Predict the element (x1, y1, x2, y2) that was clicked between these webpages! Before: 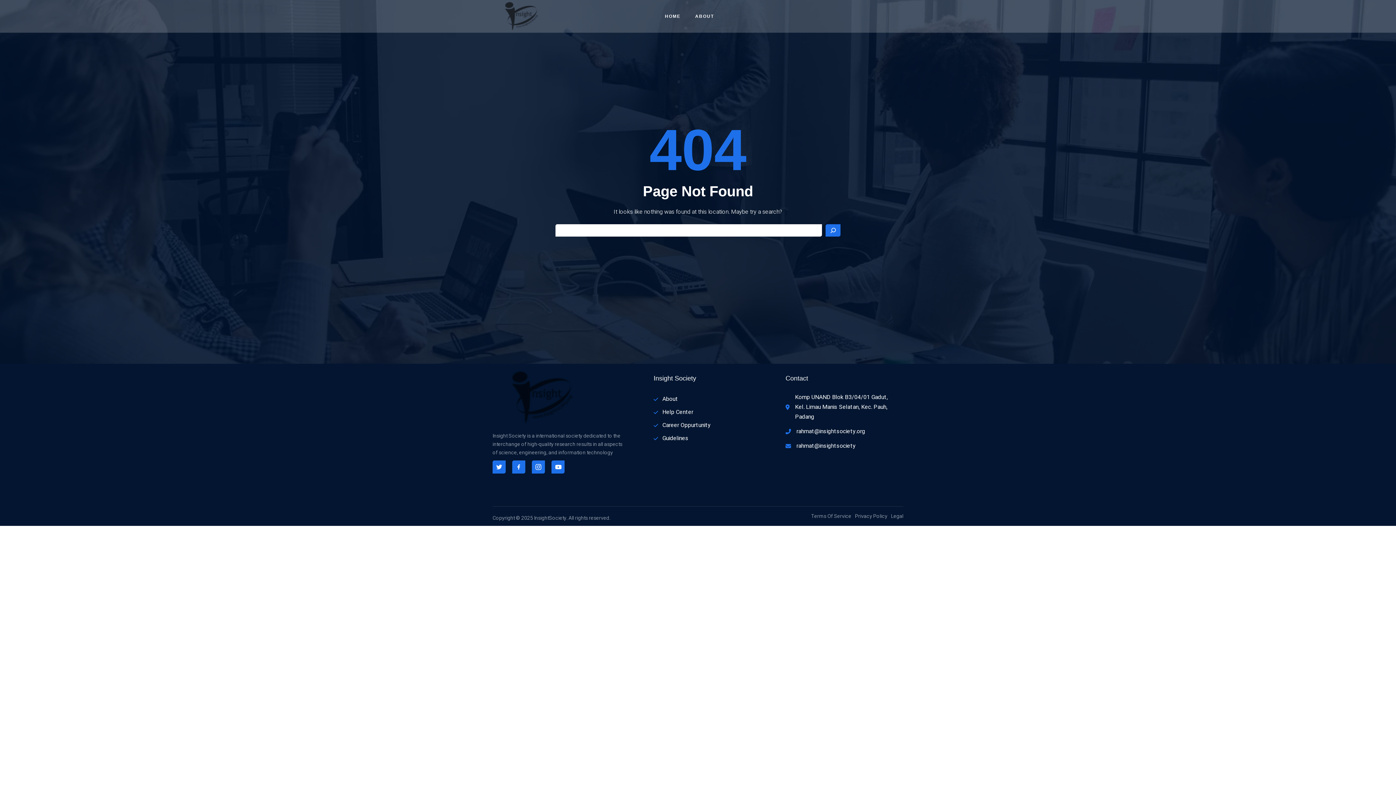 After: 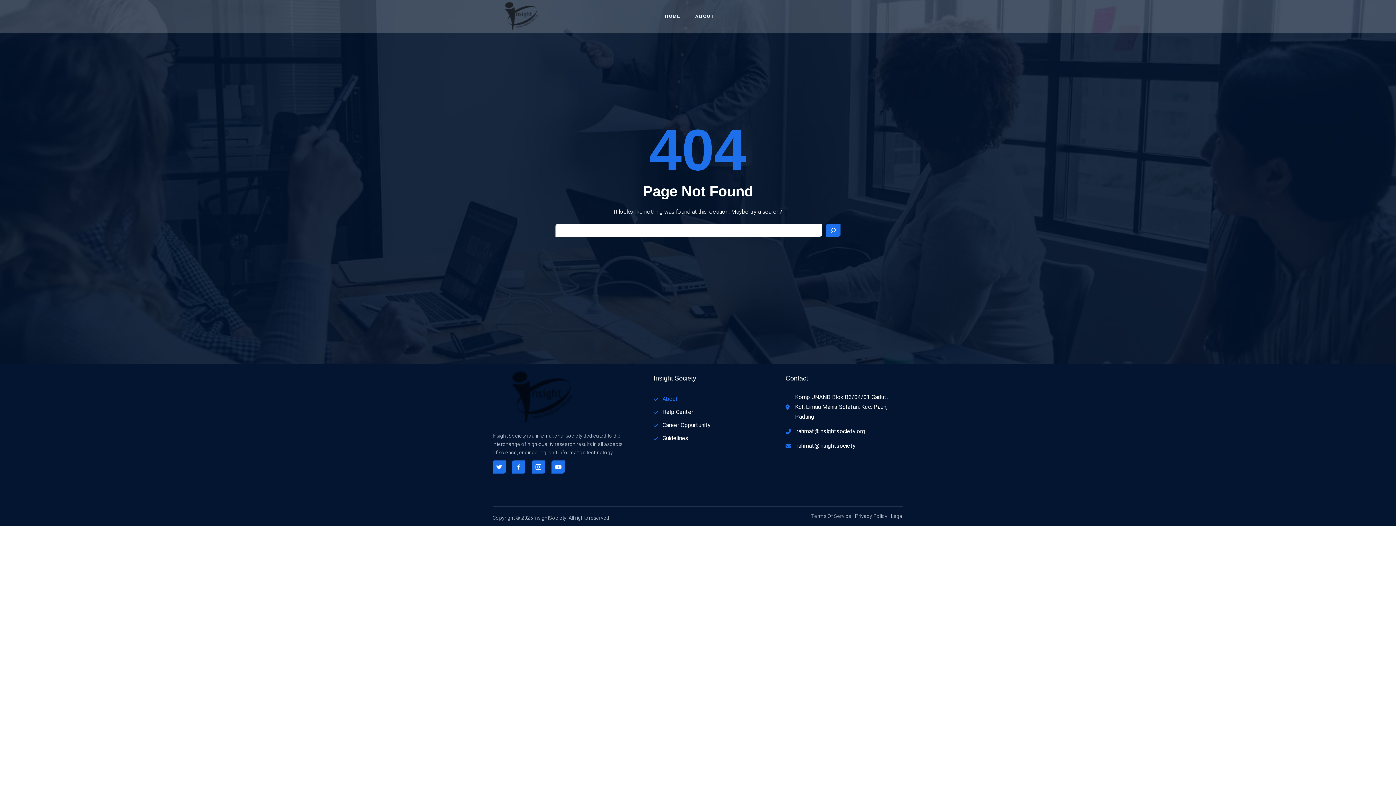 Action: bbox: (653, 394, 763, 404) label: About